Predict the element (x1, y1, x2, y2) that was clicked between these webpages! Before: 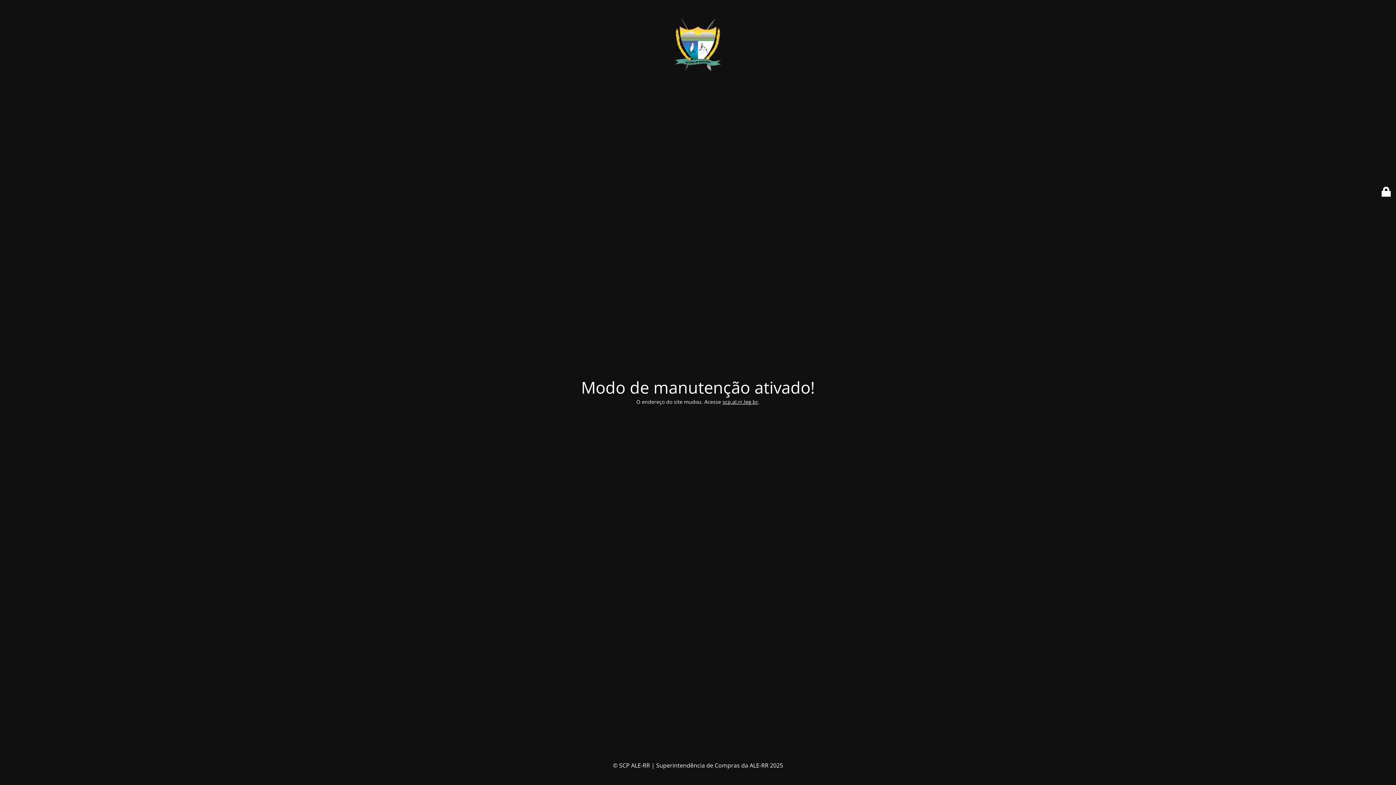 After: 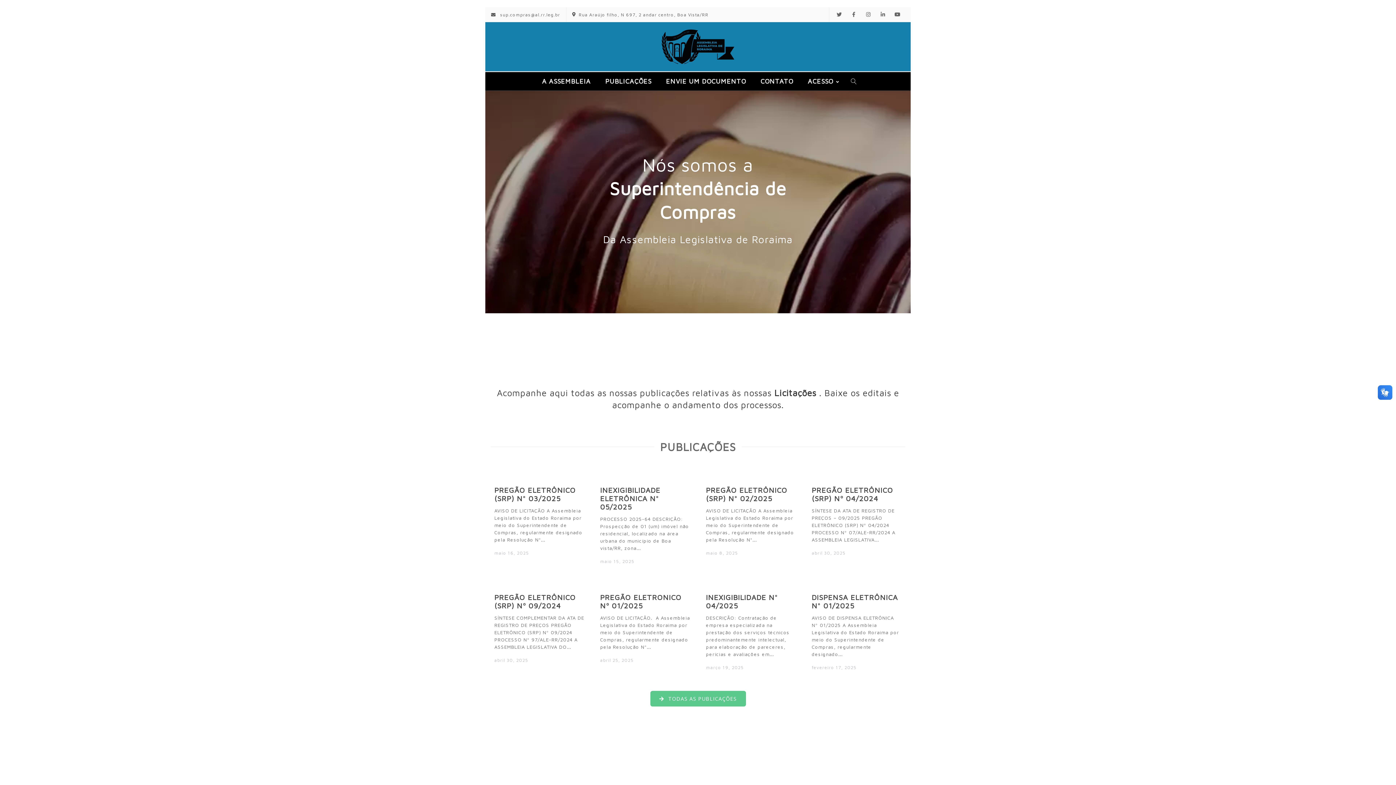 Action: bbox: (722, 398, 758, 405) label: scp.al.rr.leg.br